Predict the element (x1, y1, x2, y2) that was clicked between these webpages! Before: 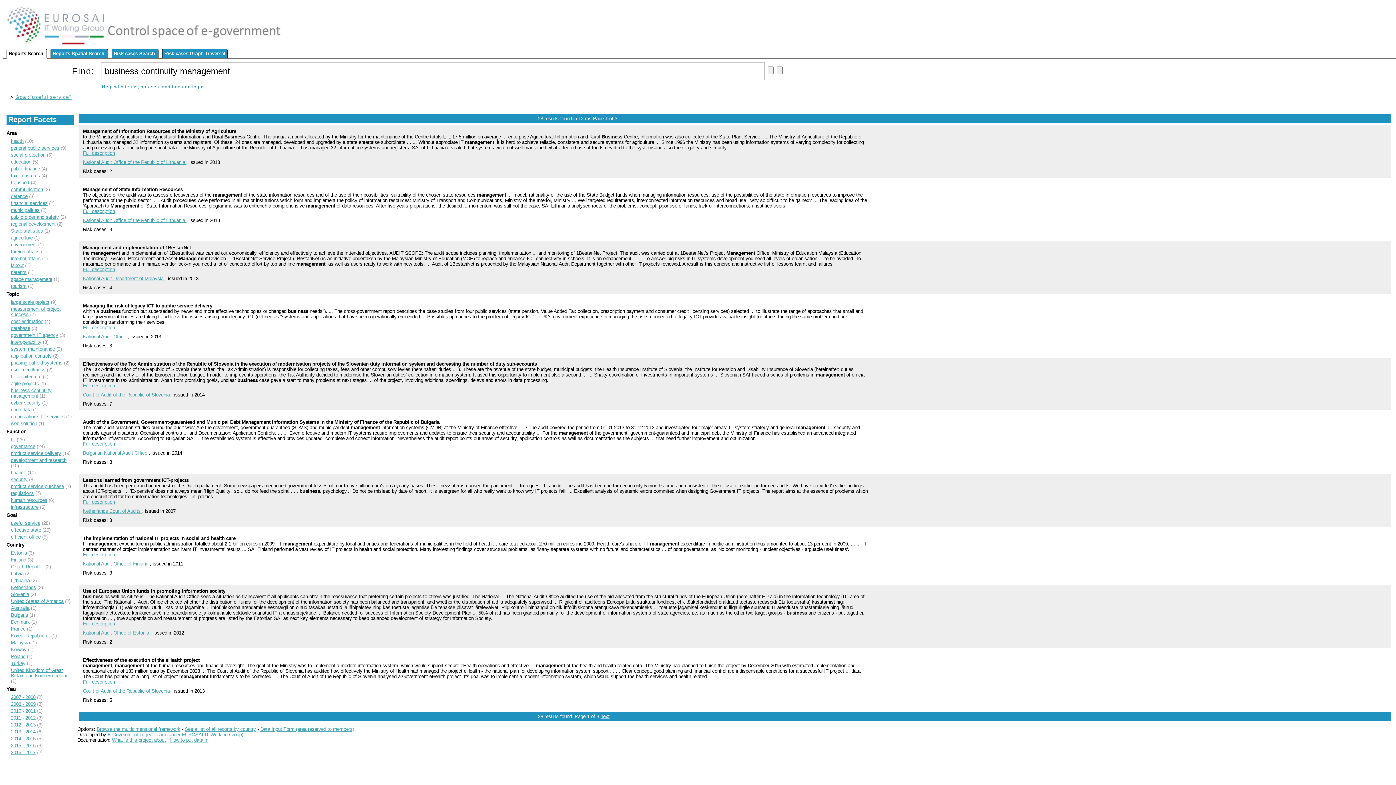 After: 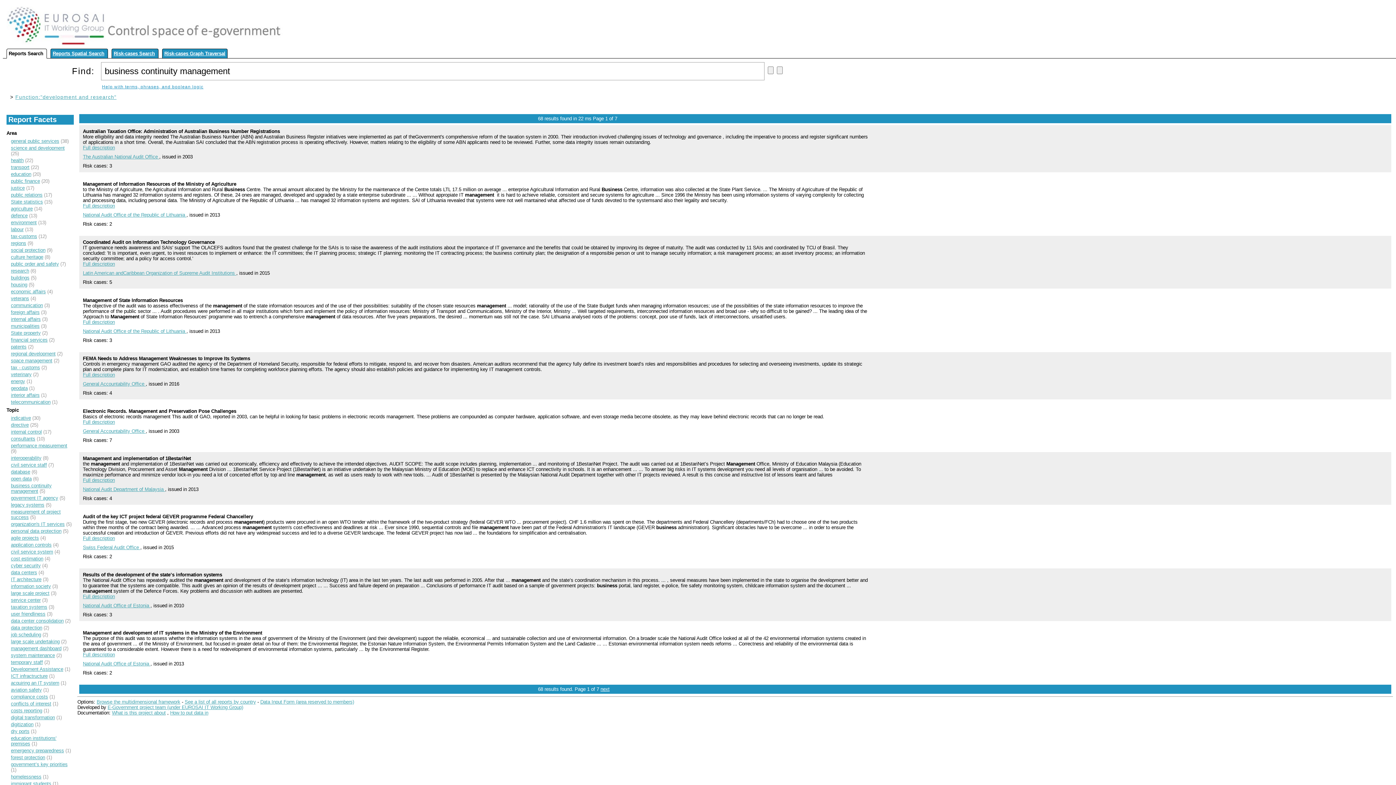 Action: label: development and research bbox: (10, 457, 66, 463)